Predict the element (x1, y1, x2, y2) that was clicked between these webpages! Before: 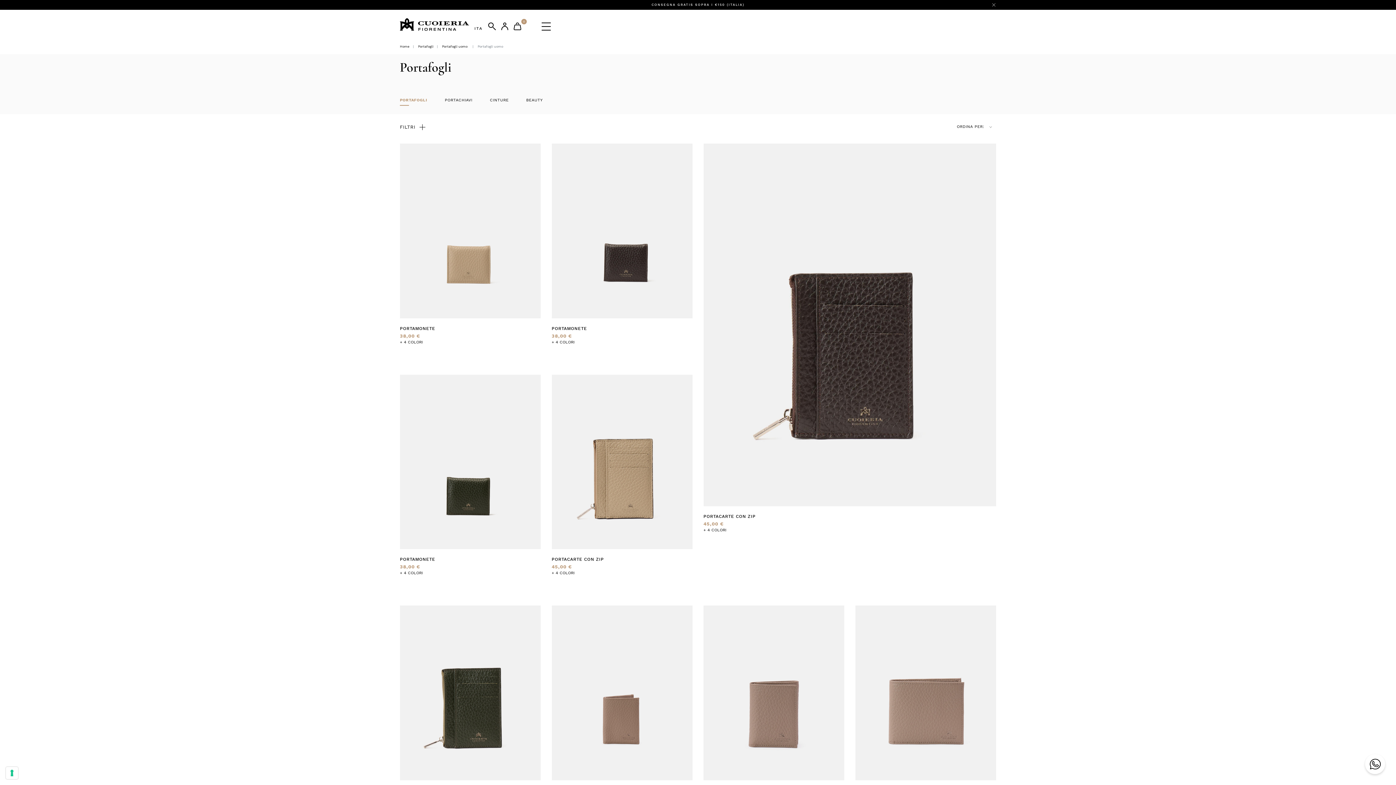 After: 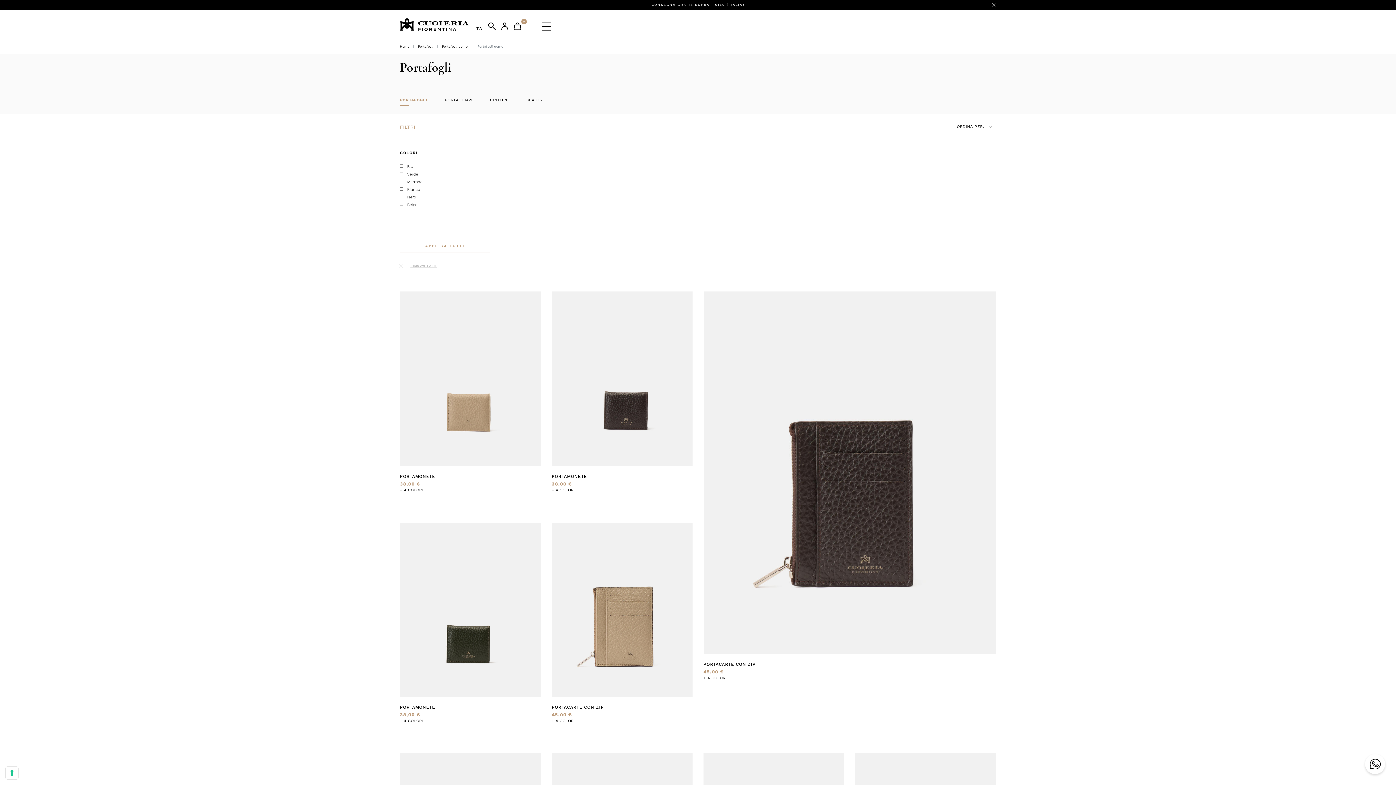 Action: label: FILTRI bbox: (400, 121, 428, 132)